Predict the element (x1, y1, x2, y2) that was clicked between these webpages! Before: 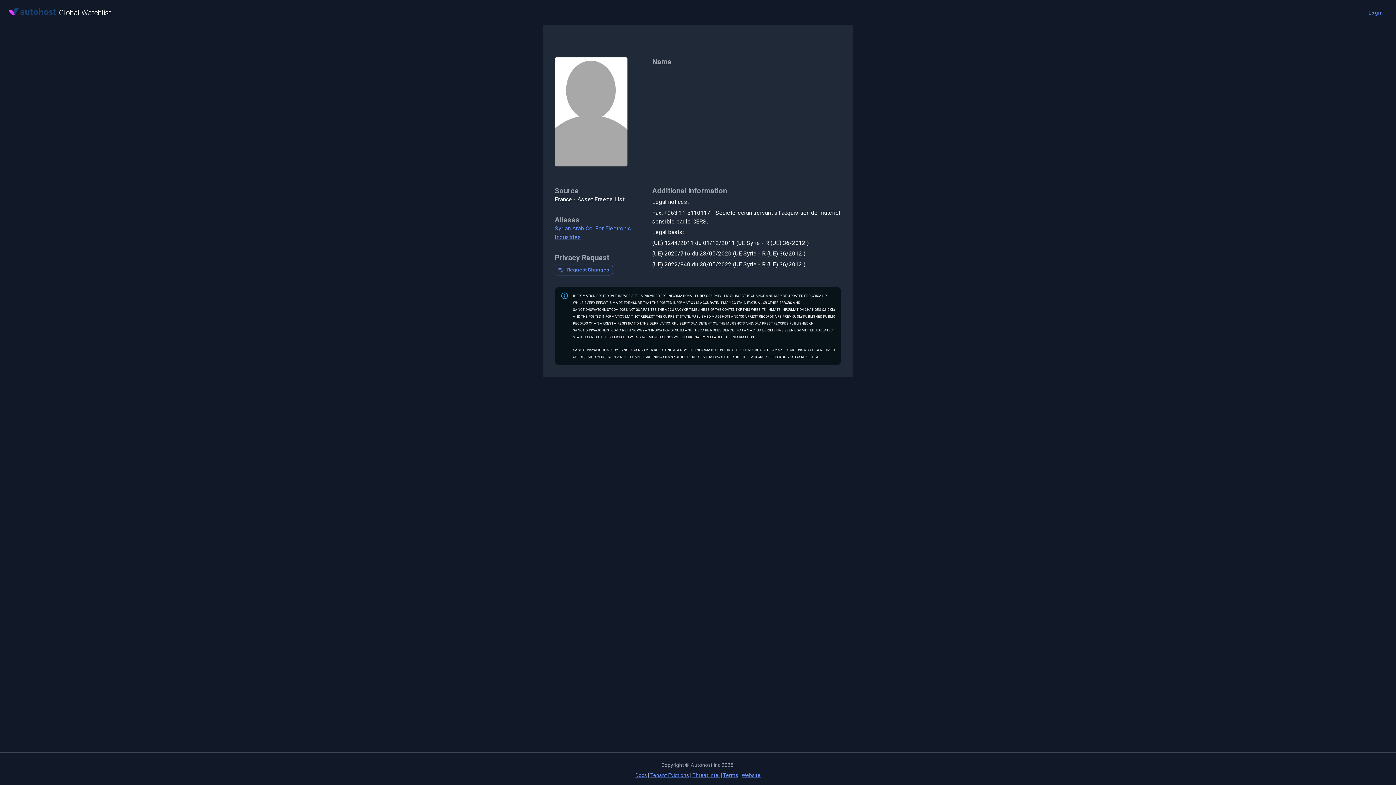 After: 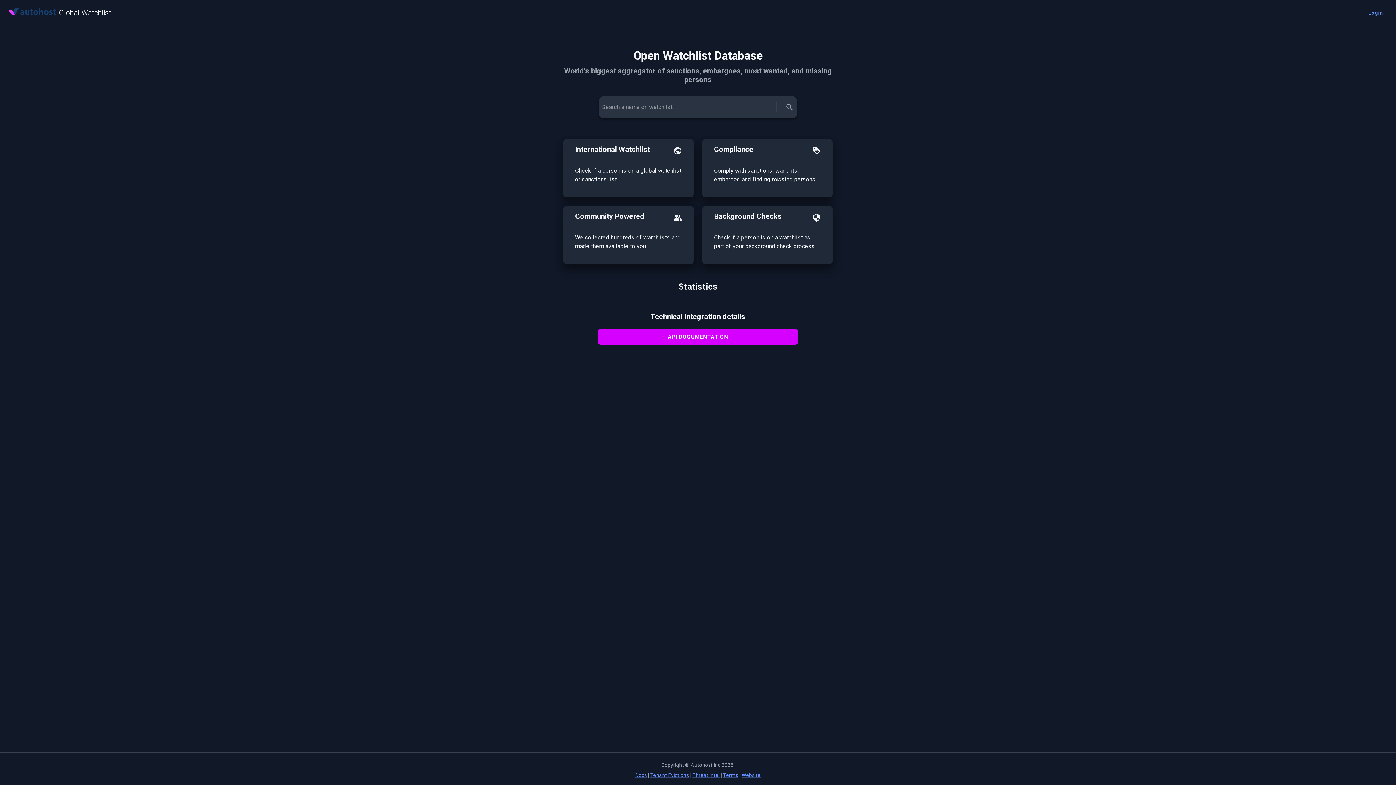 Action: label: Global Watchlist bbox: (56, 8, 110, 17)